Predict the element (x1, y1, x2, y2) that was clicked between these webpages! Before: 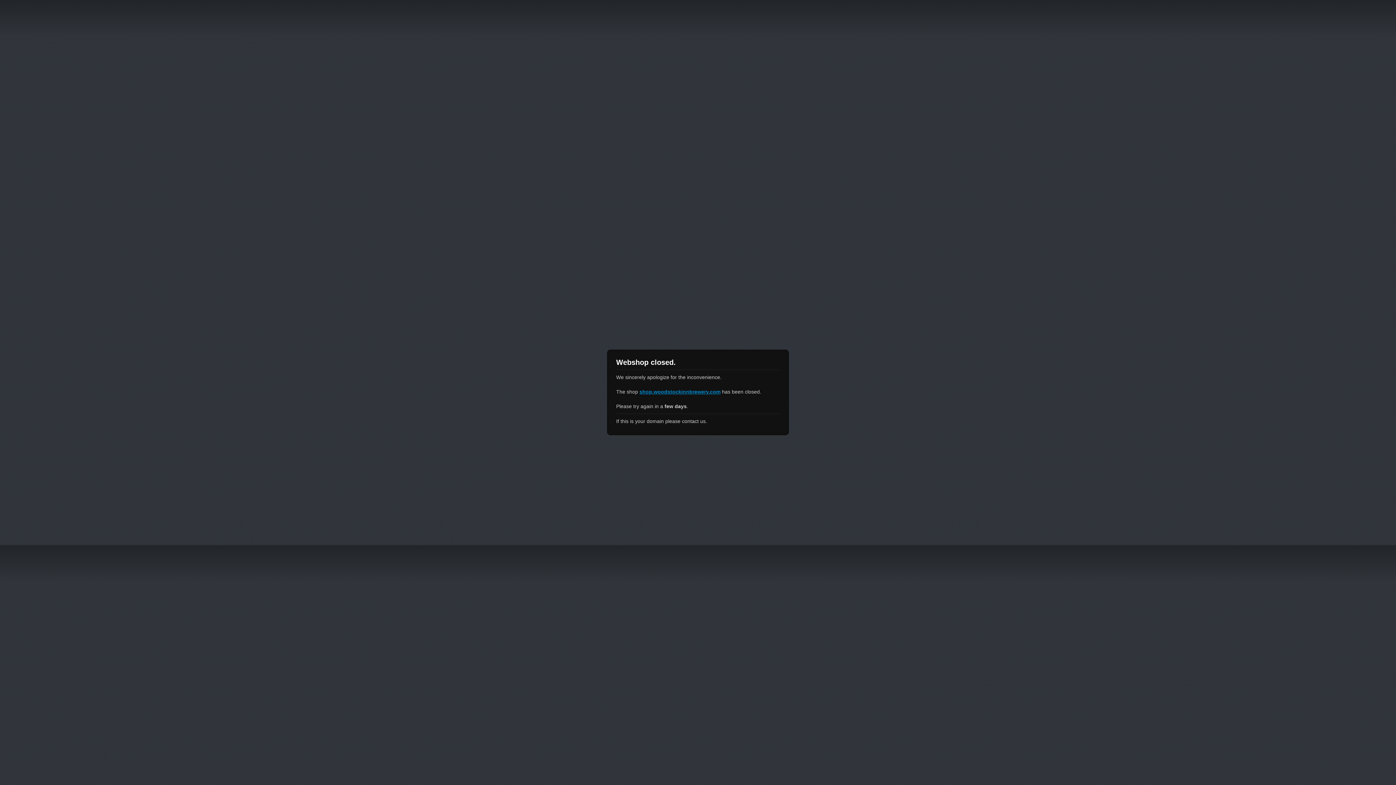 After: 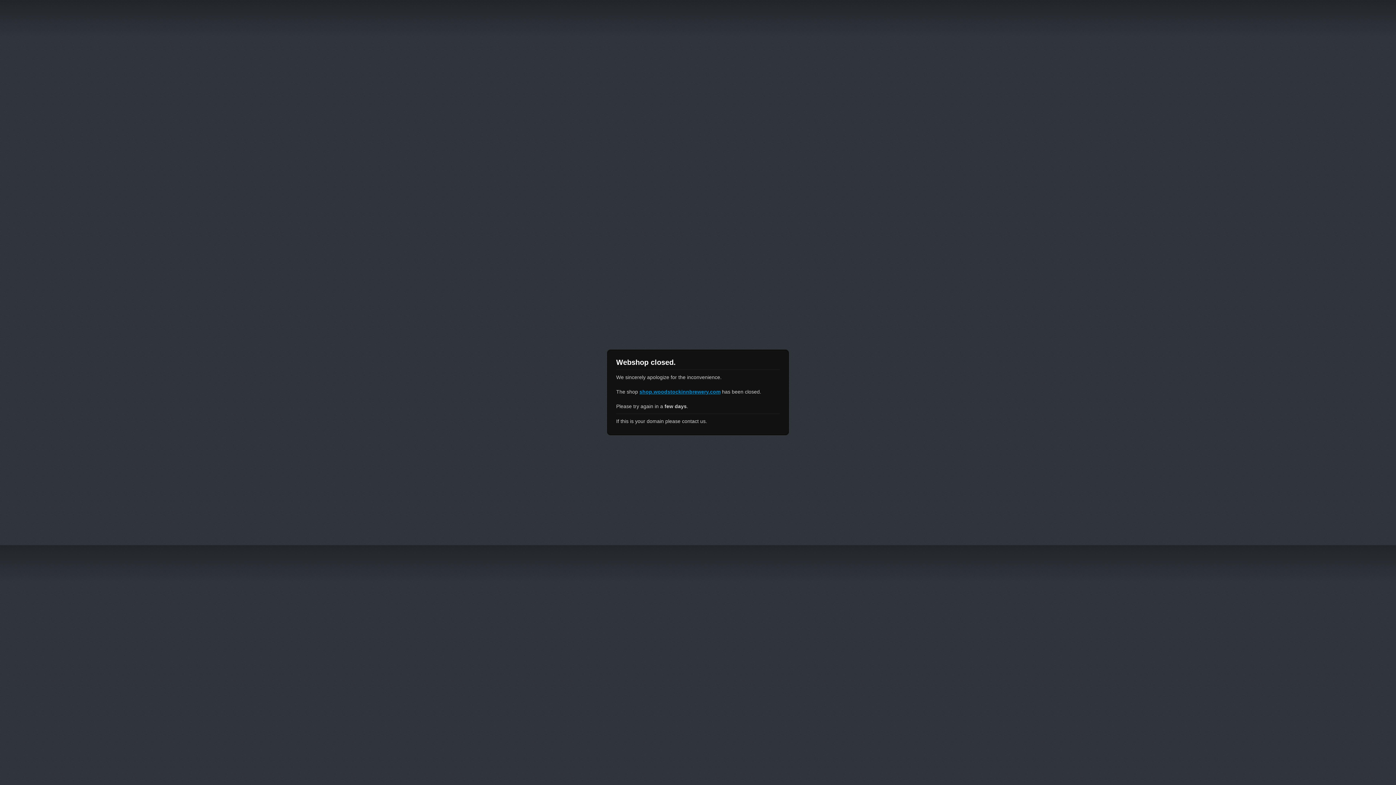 Action: label: shop.woodstockinnbrewery.com bbox: (639, 389, 720, 394)